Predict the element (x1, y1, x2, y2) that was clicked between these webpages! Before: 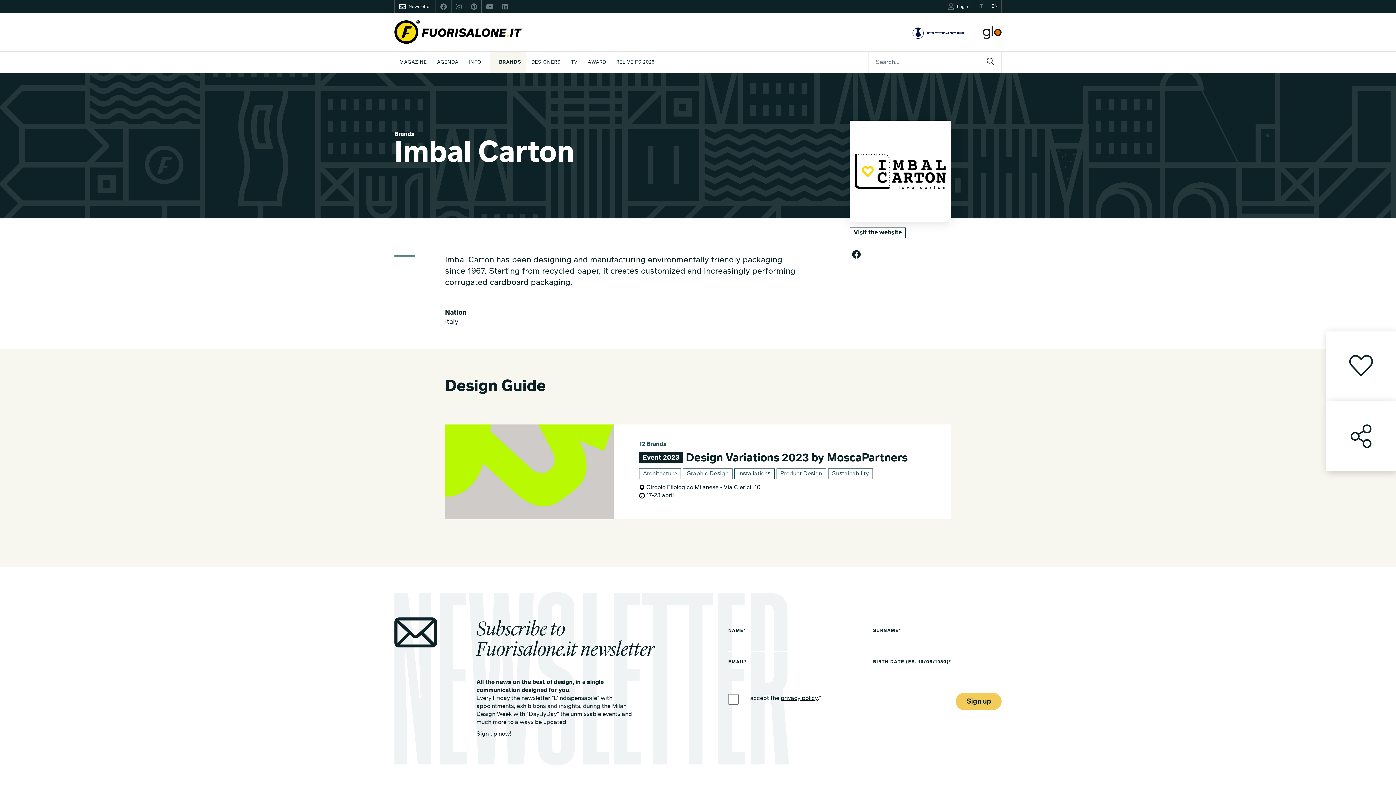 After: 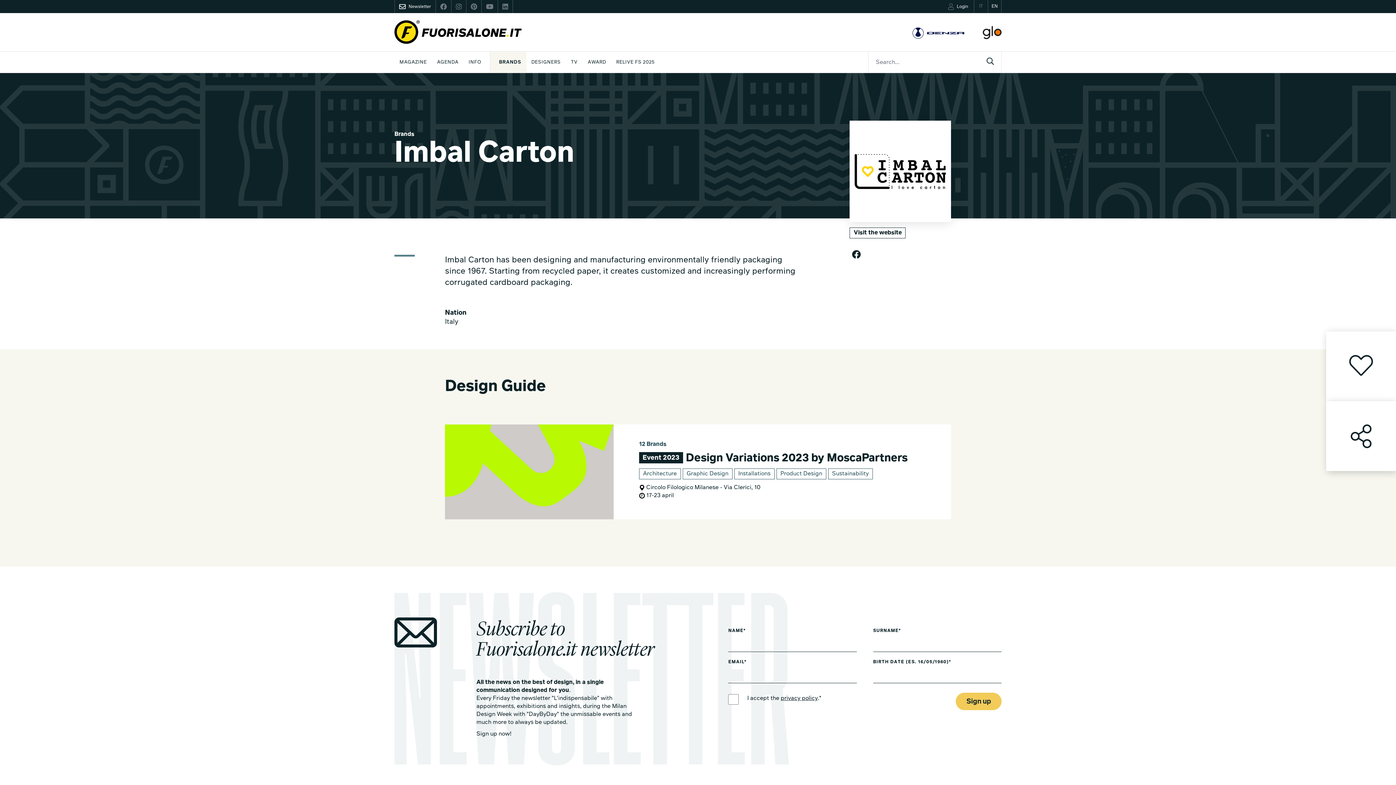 Action: label: Visit the website bbox: (849, 227, 905, 238)